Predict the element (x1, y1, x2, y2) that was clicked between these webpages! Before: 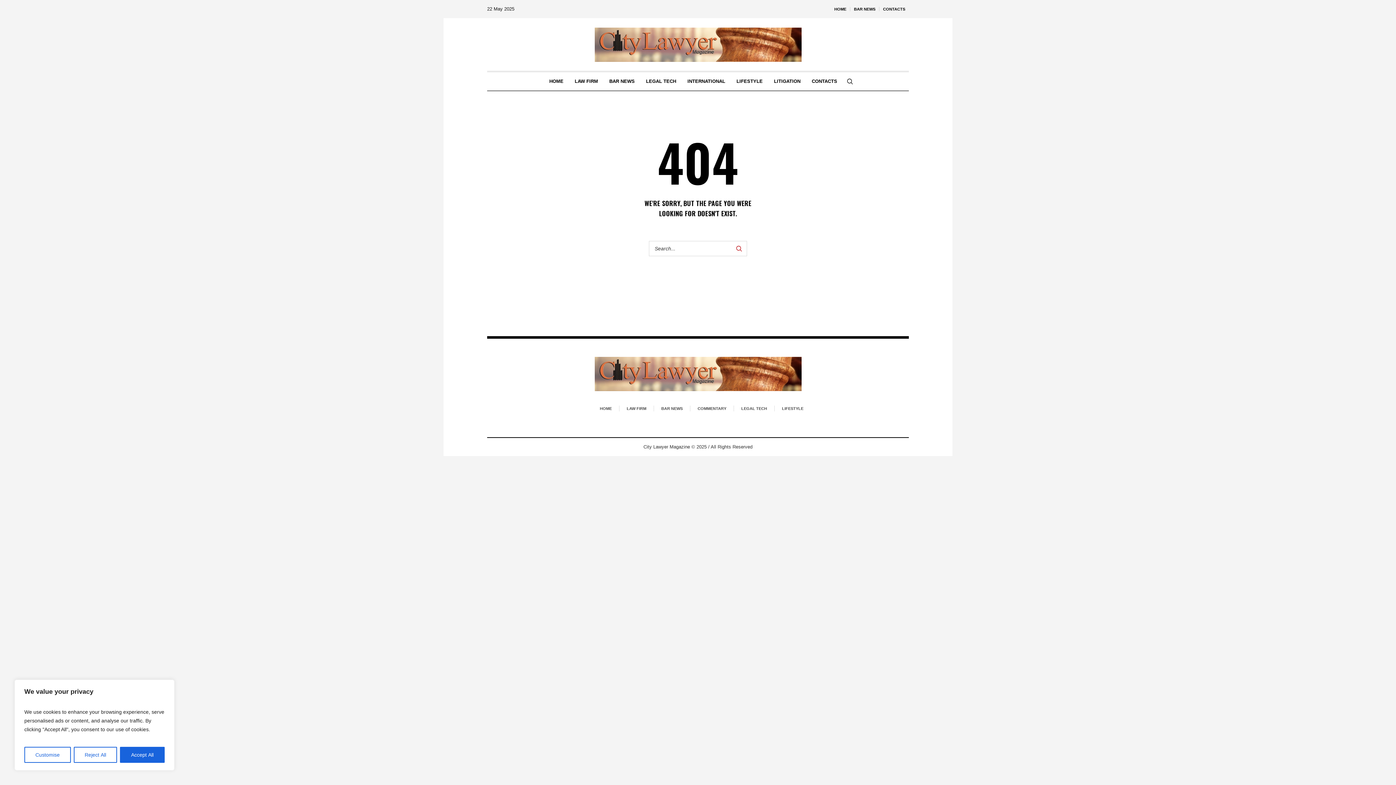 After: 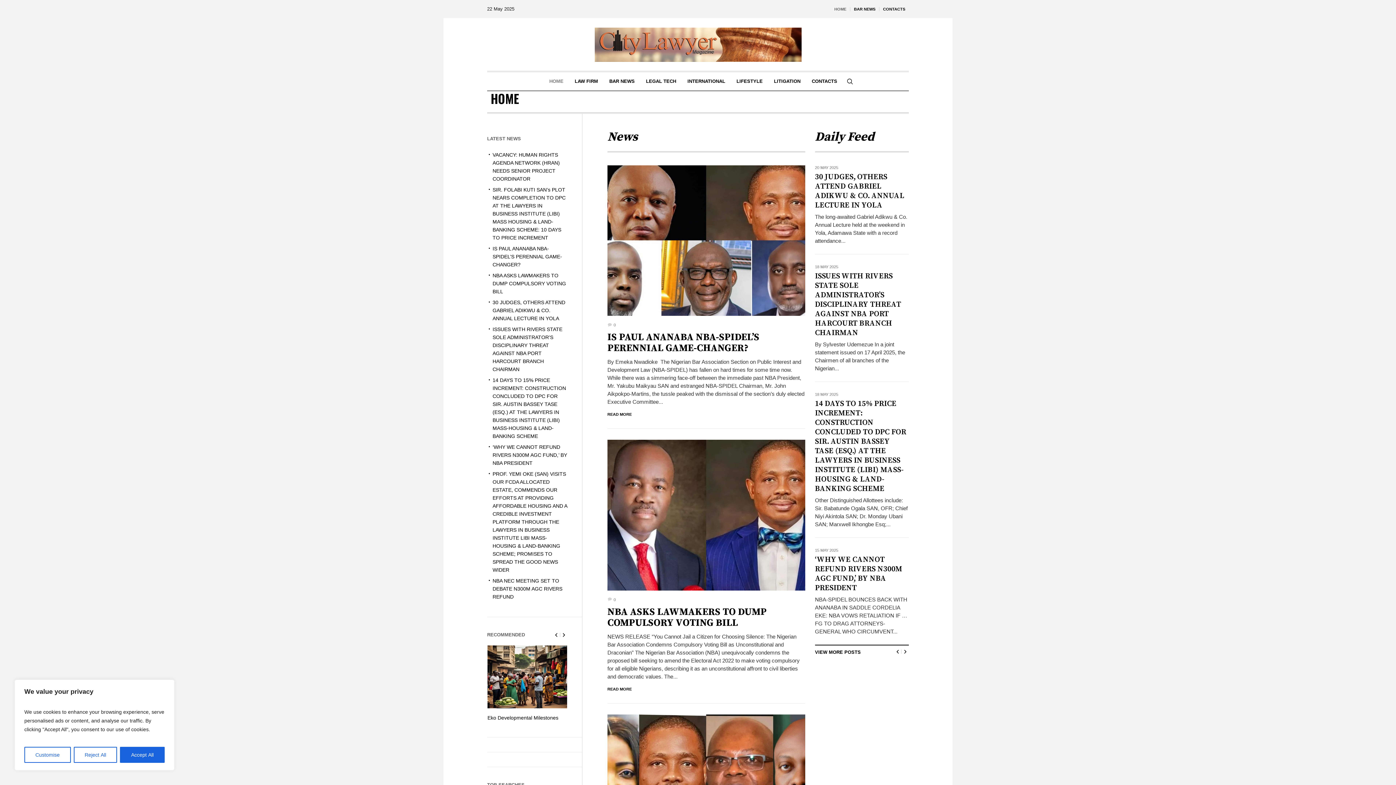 Action: bbox: (592, 404, 619, 413) label: HOME